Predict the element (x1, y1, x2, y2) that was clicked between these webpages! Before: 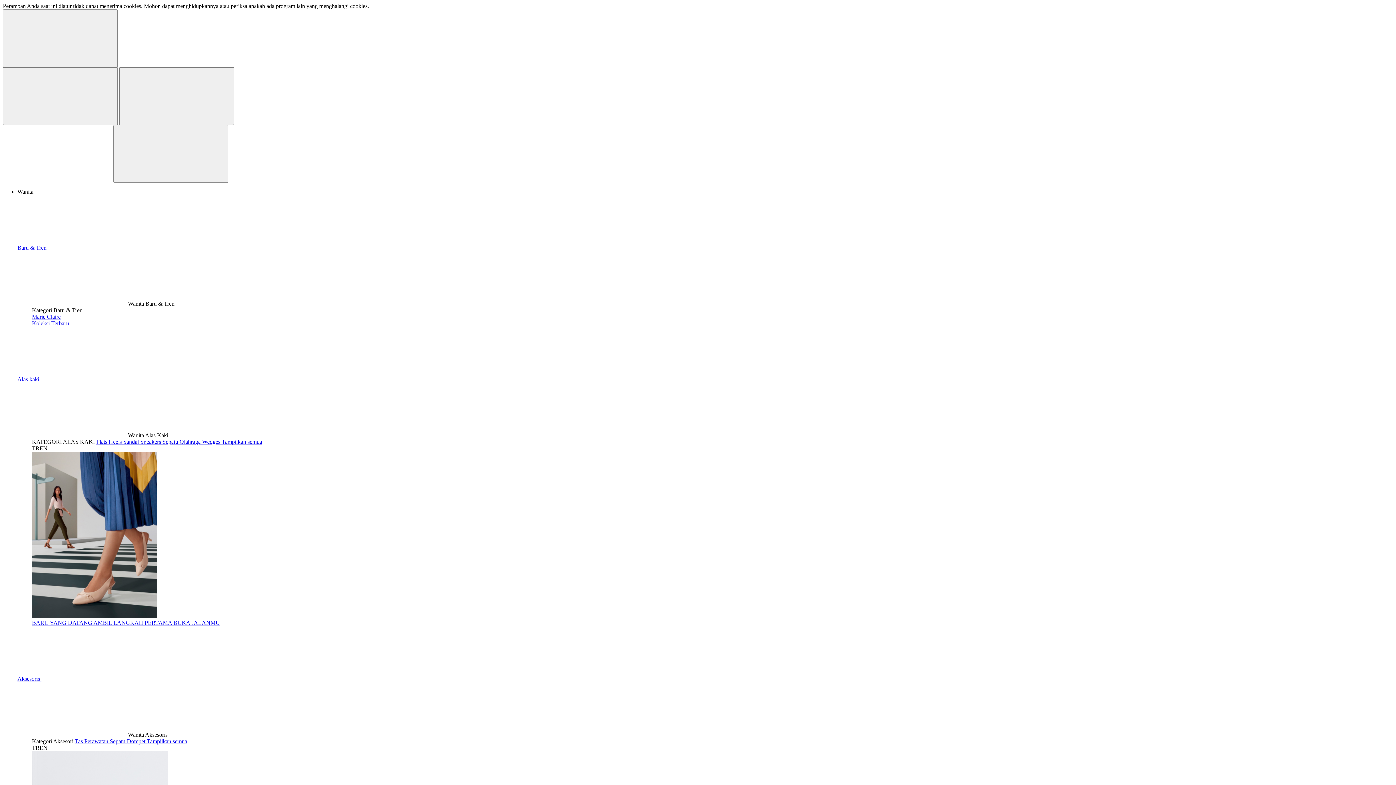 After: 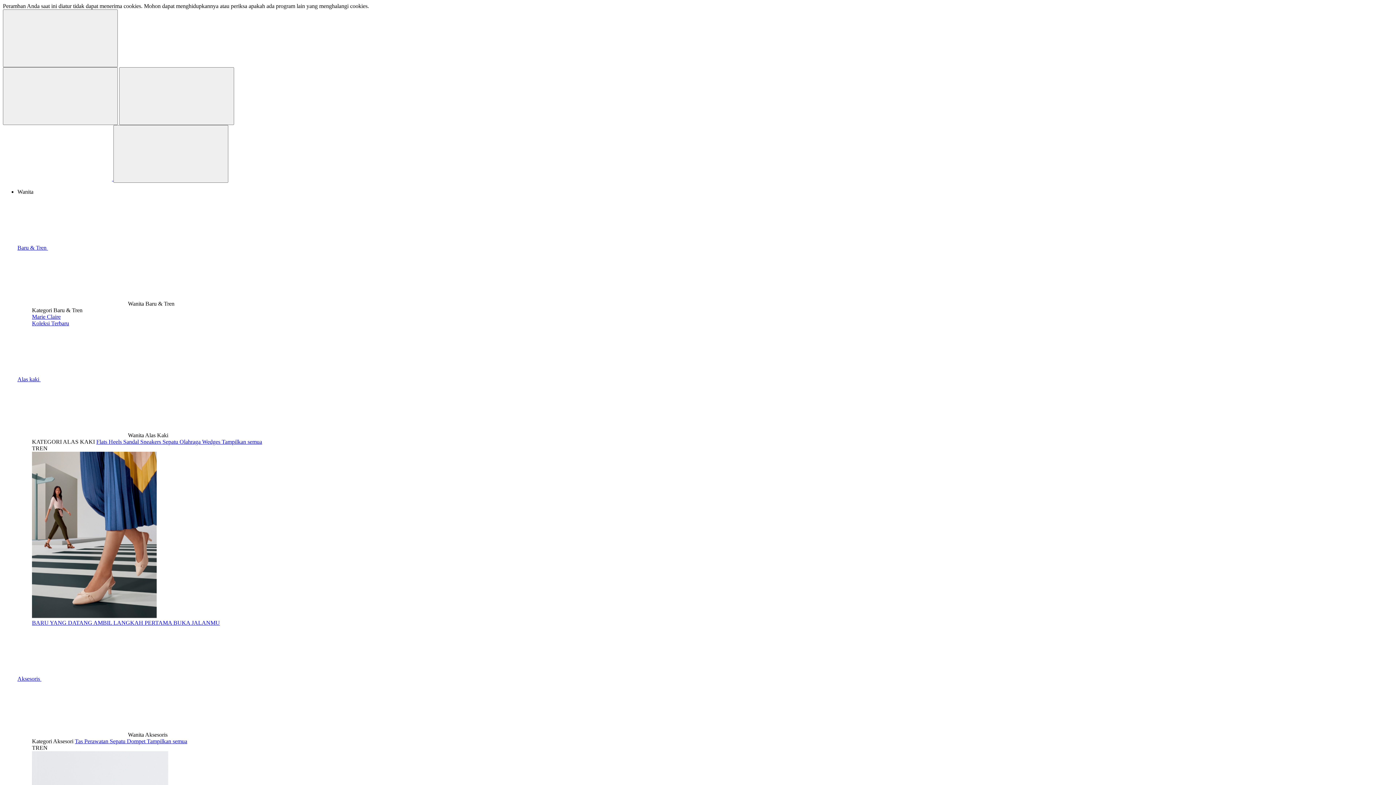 Action: label: Tampilkan semua bbox: (146, 738, 187, 744)